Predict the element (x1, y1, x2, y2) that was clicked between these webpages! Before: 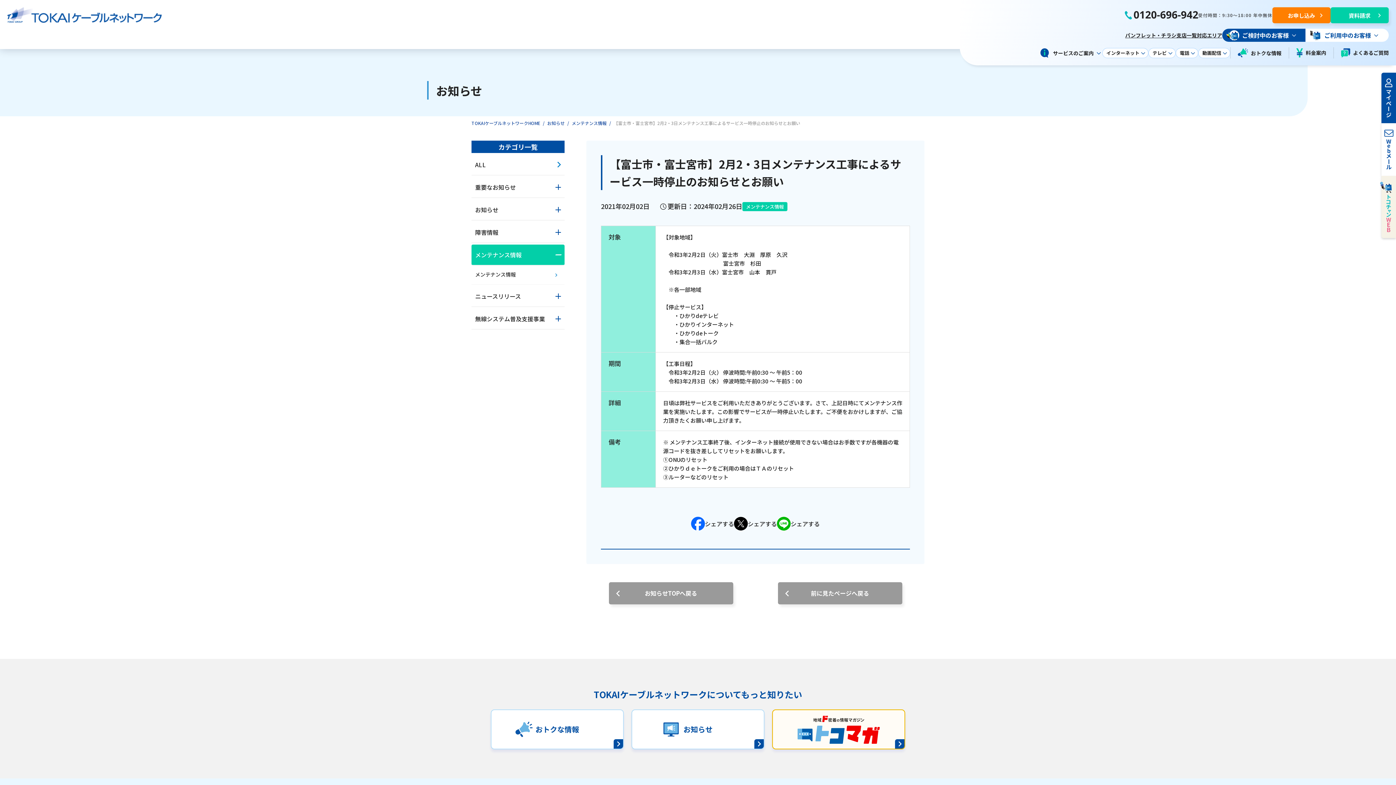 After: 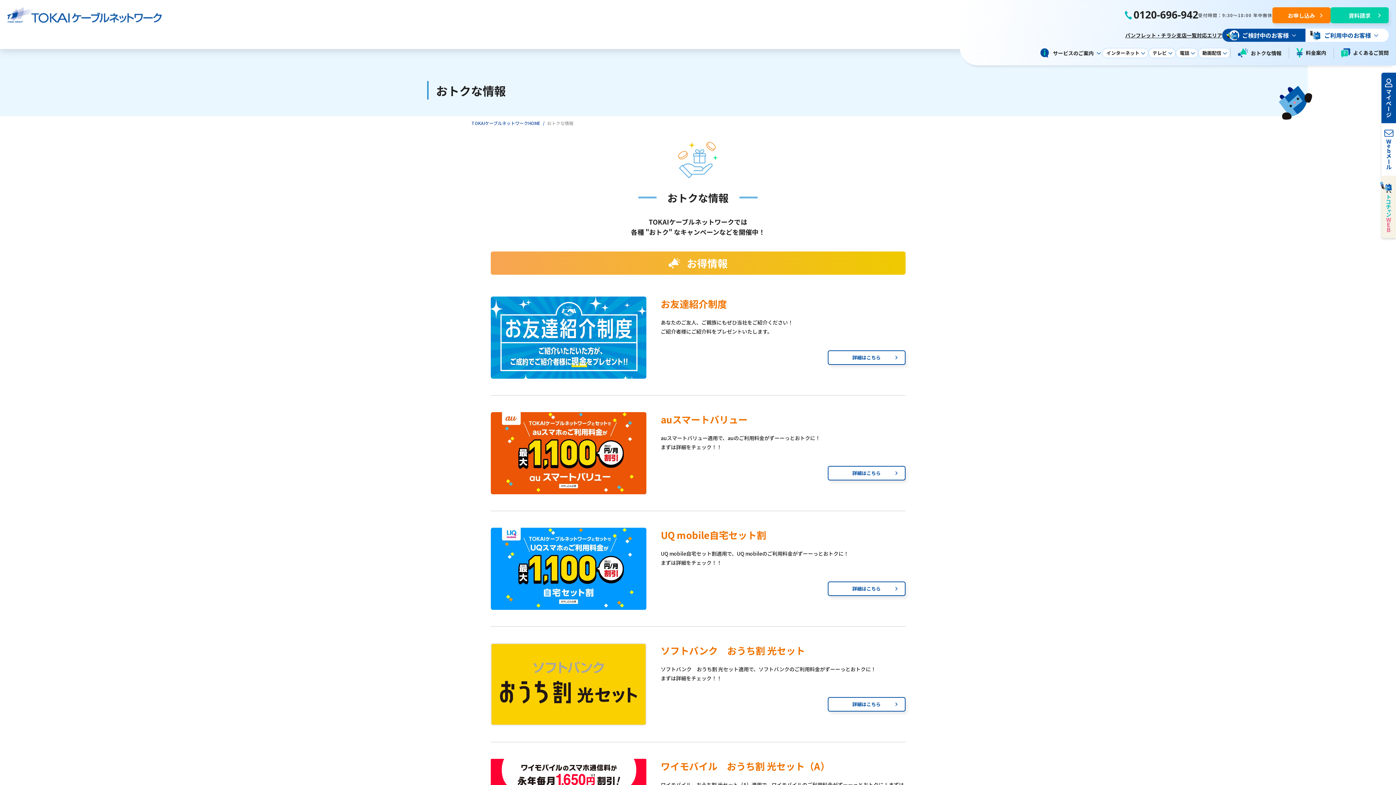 Action: label: おトクな情報 bbox: (1230, 47, 1289, 58)